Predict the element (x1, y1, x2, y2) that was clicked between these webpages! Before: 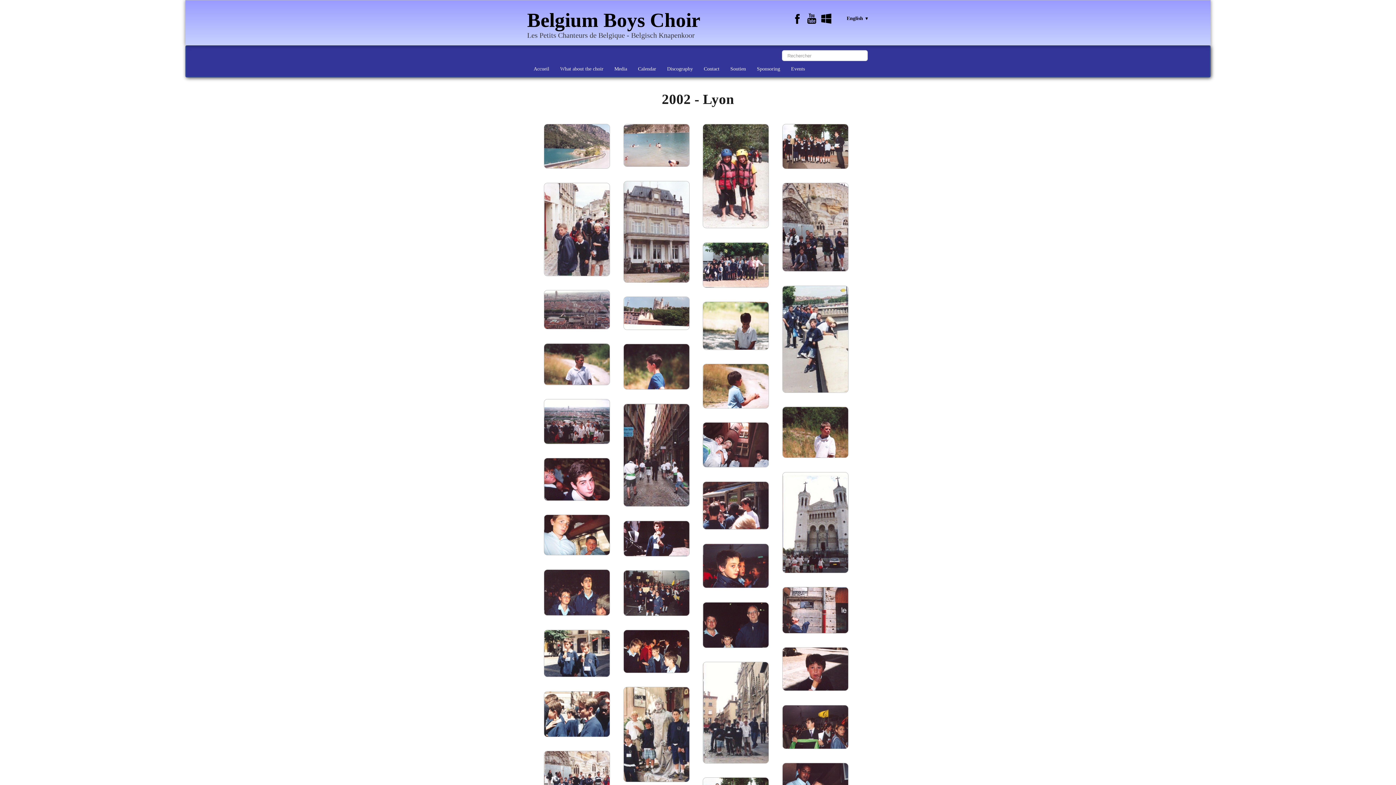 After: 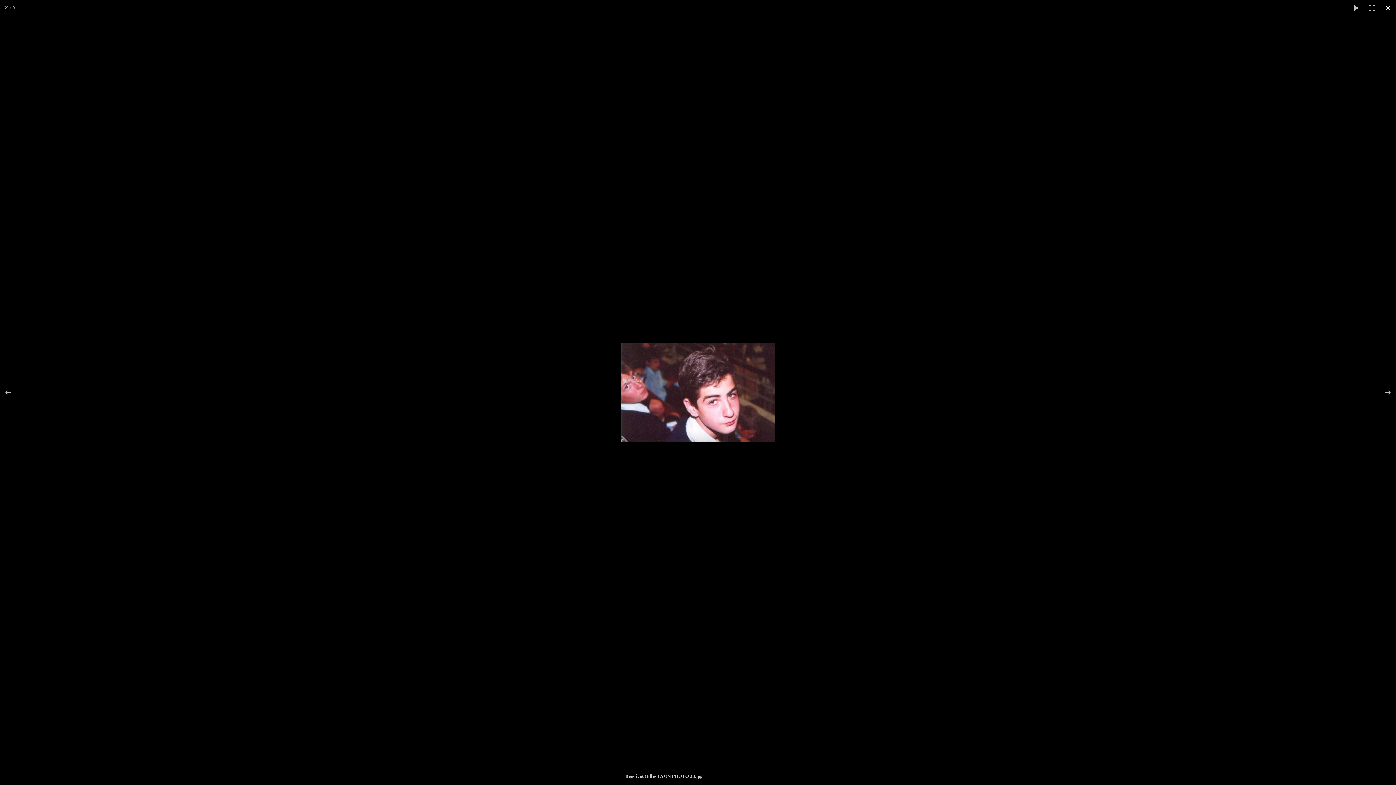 Action: bbox: (544, 469, 610, 474)